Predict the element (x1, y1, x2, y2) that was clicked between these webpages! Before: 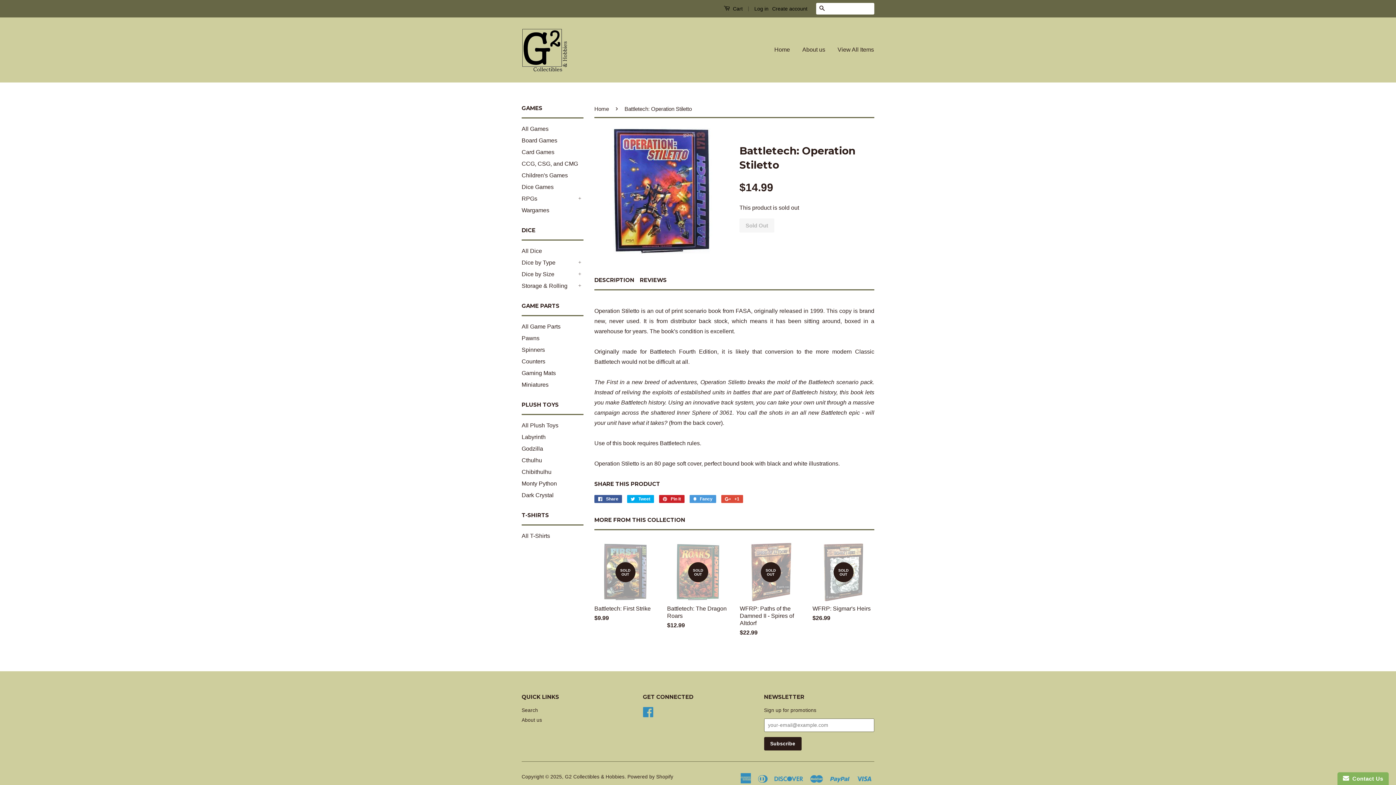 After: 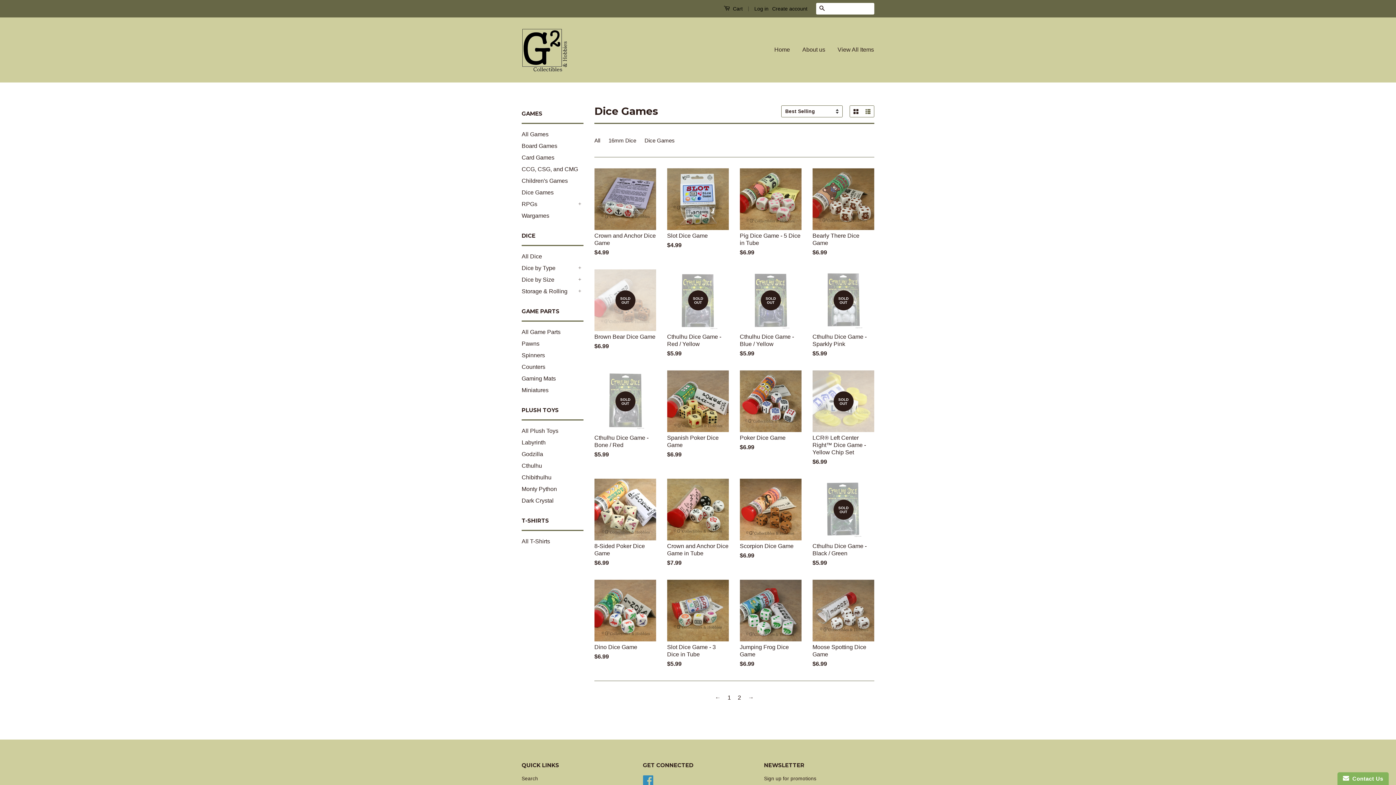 Action: bbox: (521, 184, 553, 190) label: Dice Games